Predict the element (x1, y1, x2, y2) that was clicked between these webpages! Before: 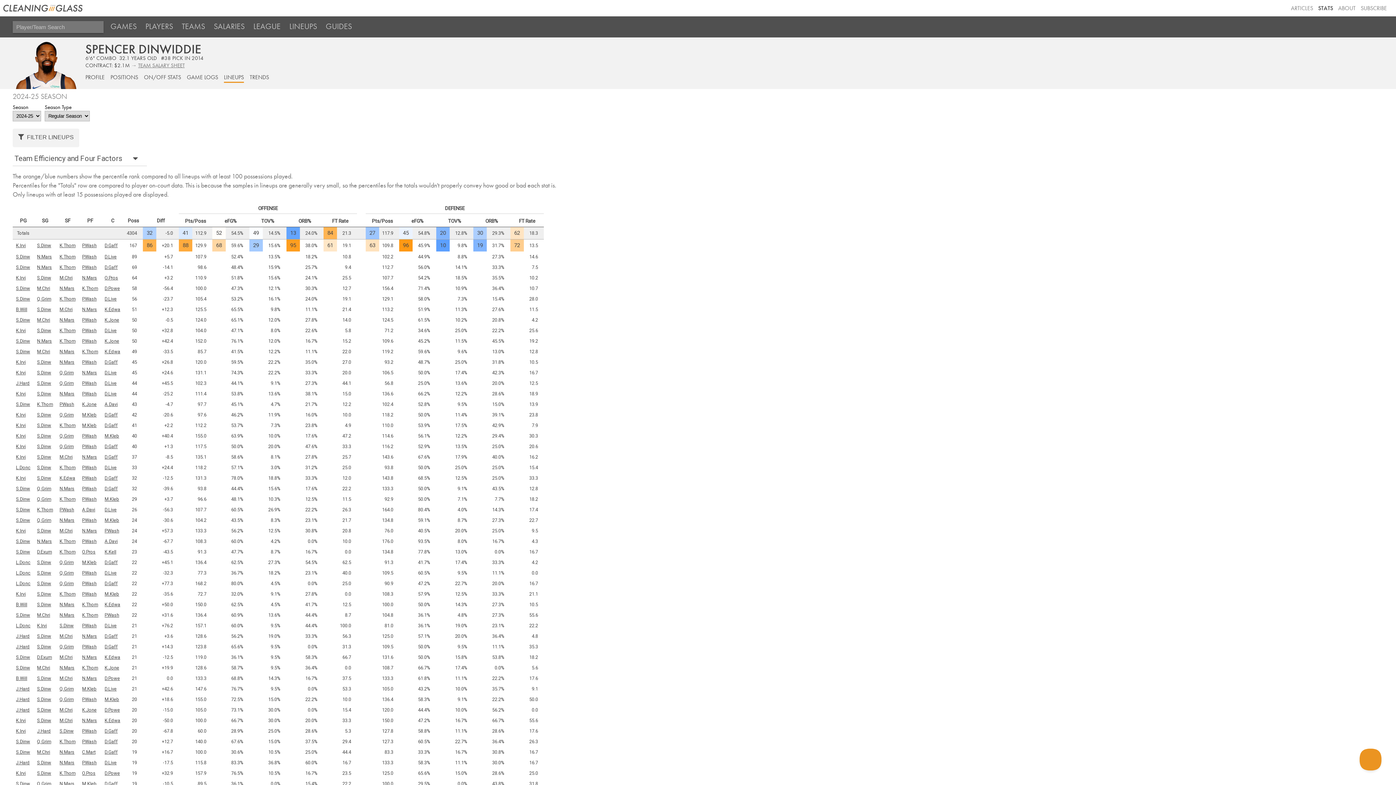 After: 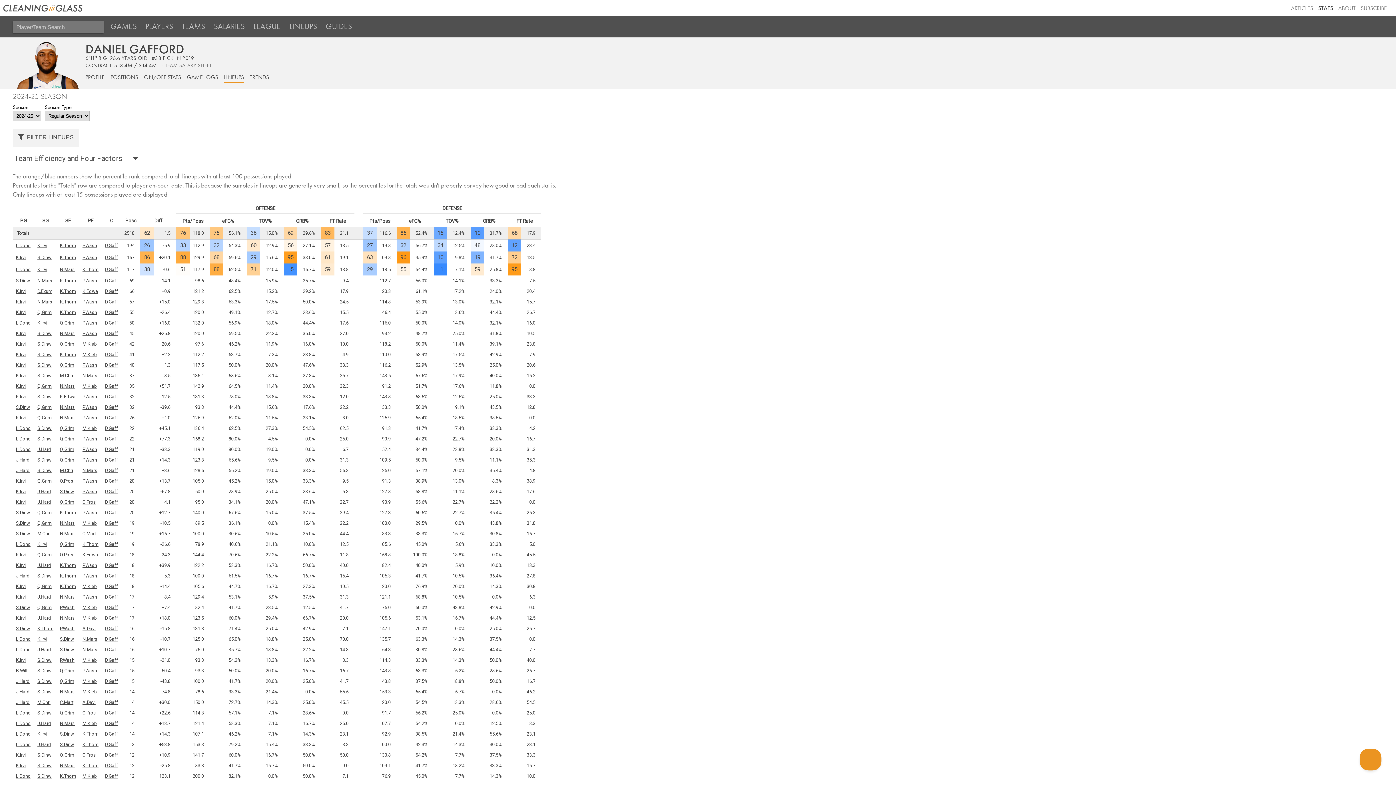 Action: label: D.Gaff bbox: (104, 444, 117, 449)